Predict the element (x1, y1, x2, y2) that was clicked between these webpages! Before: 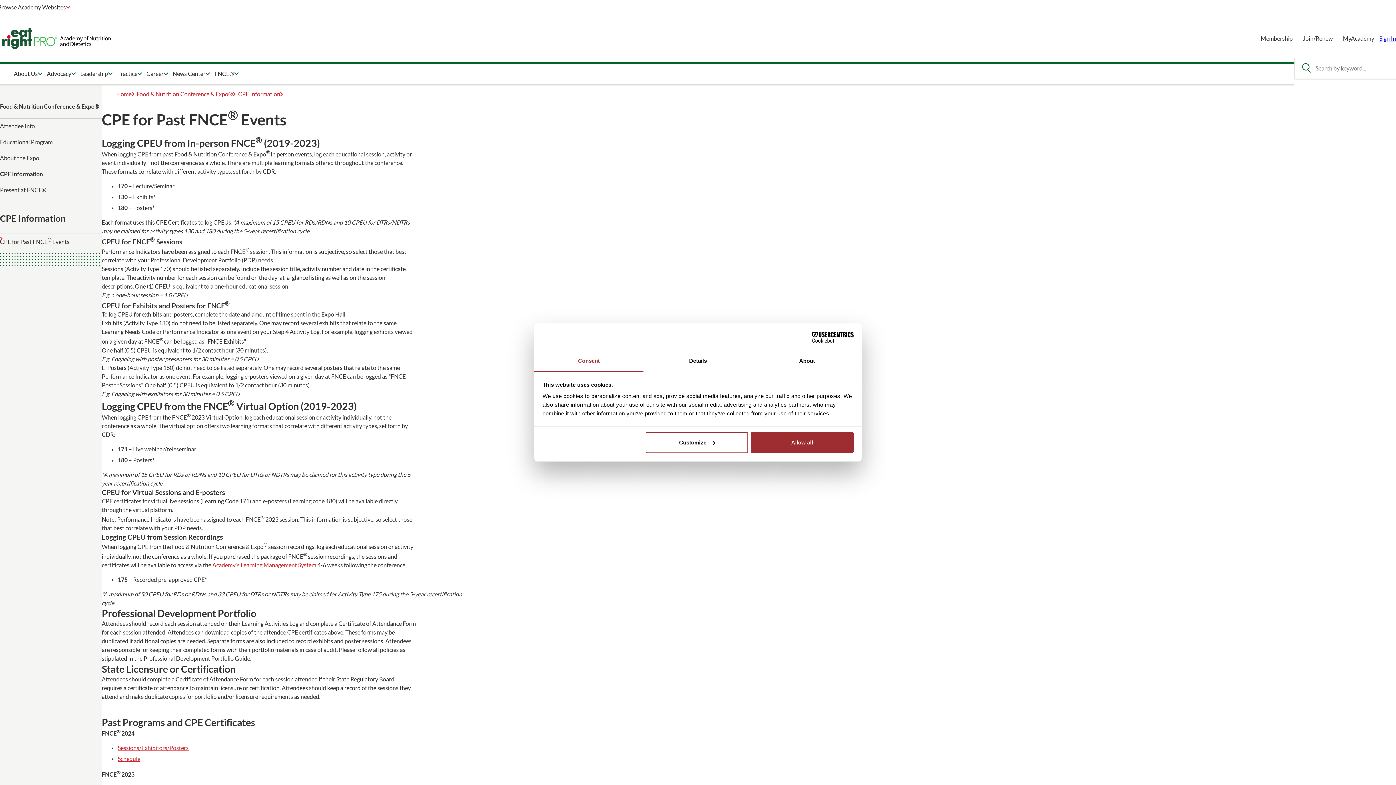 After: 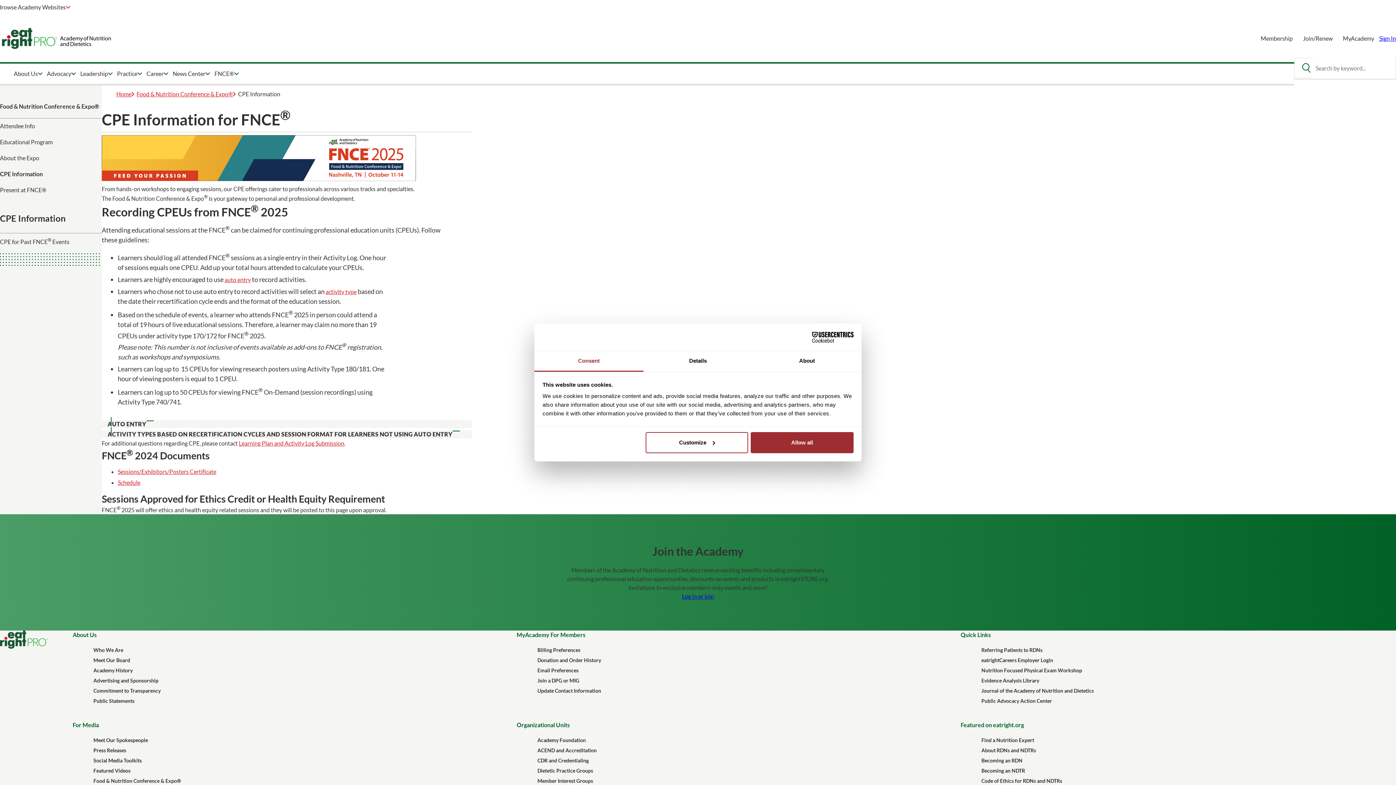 Action: bbox: (238, 89, 285, 98) label: CPE Information